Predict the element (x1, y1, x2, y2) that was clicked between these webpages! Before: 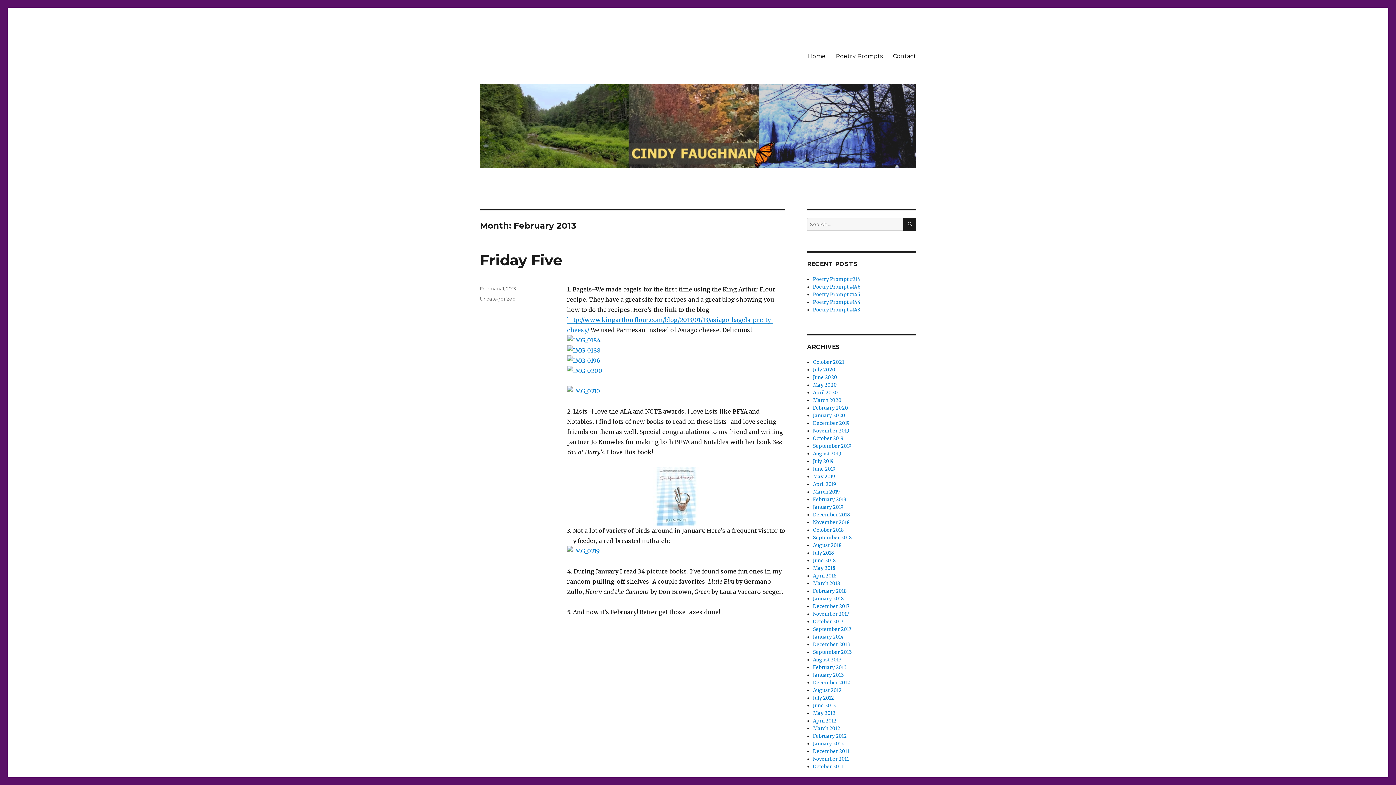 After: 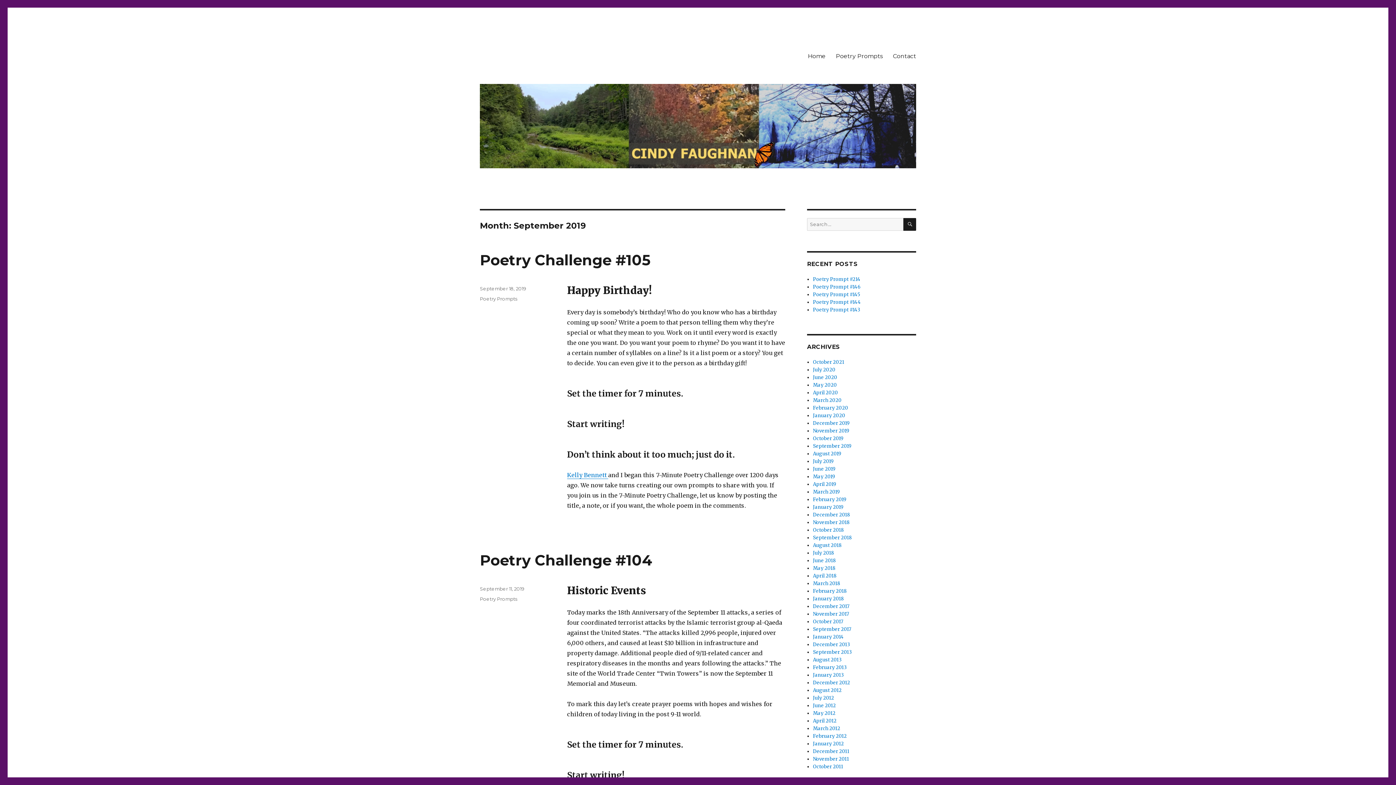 Action: bbox: (813, 443, 851, 449) label: September 2019